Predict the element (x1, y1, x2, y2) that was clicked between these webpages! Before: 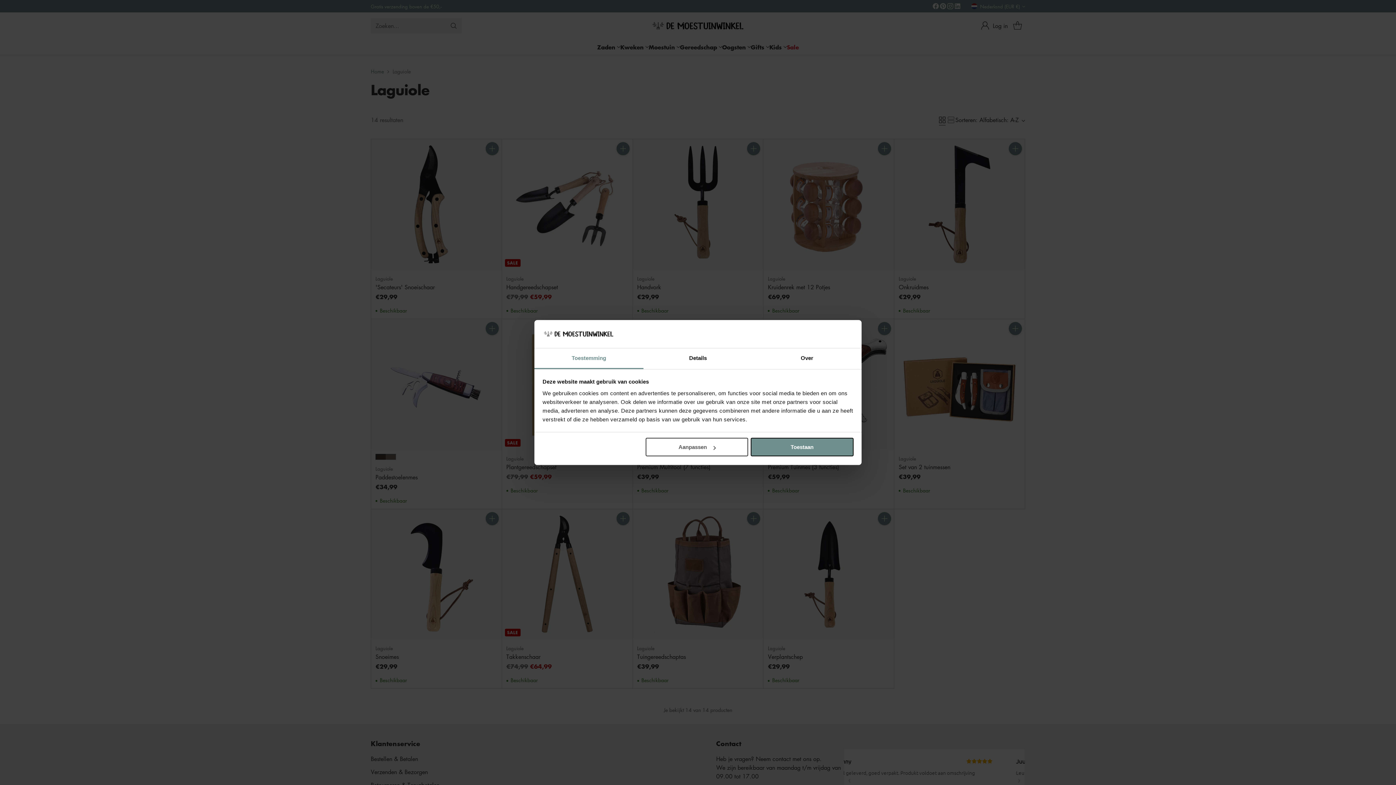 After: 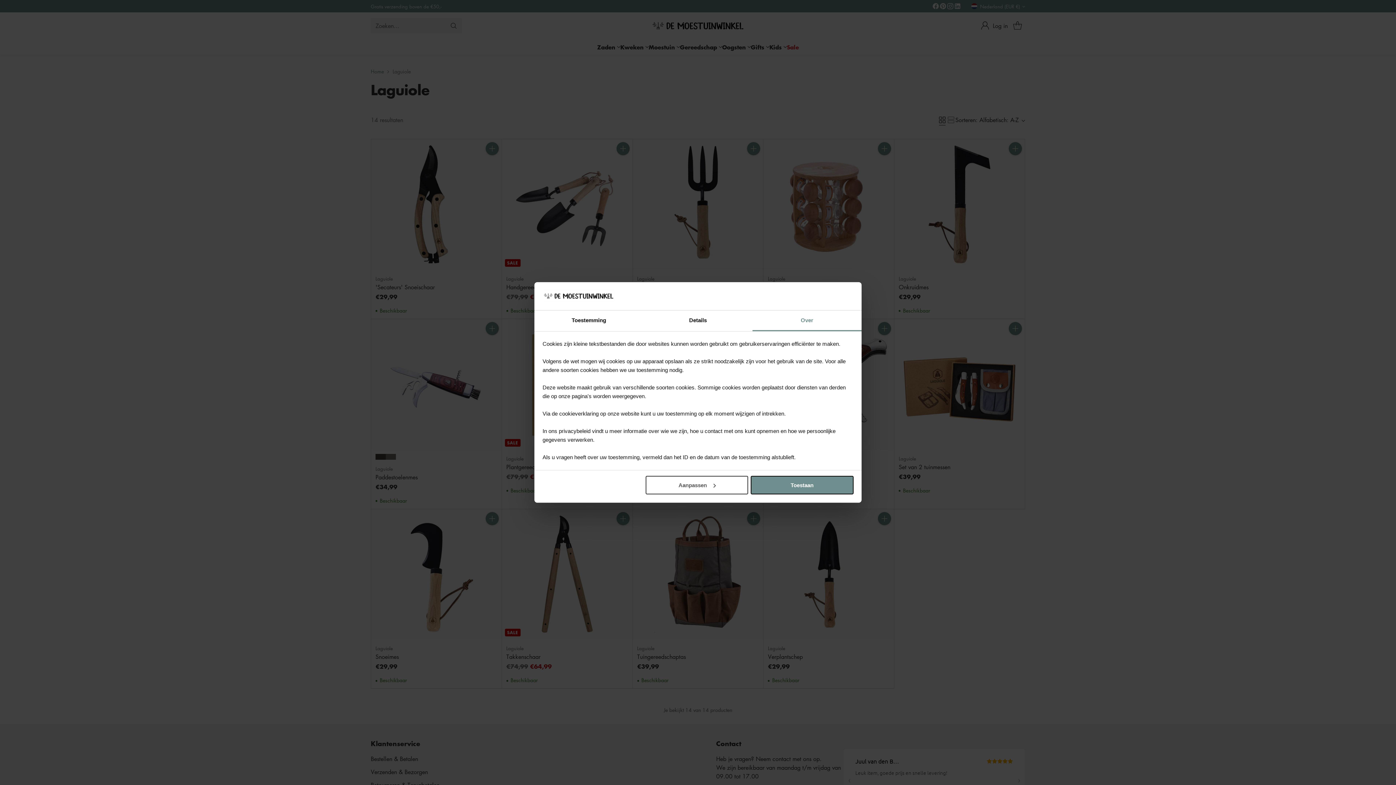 Action: bbox: (752, 348, 861, 369) label: Over